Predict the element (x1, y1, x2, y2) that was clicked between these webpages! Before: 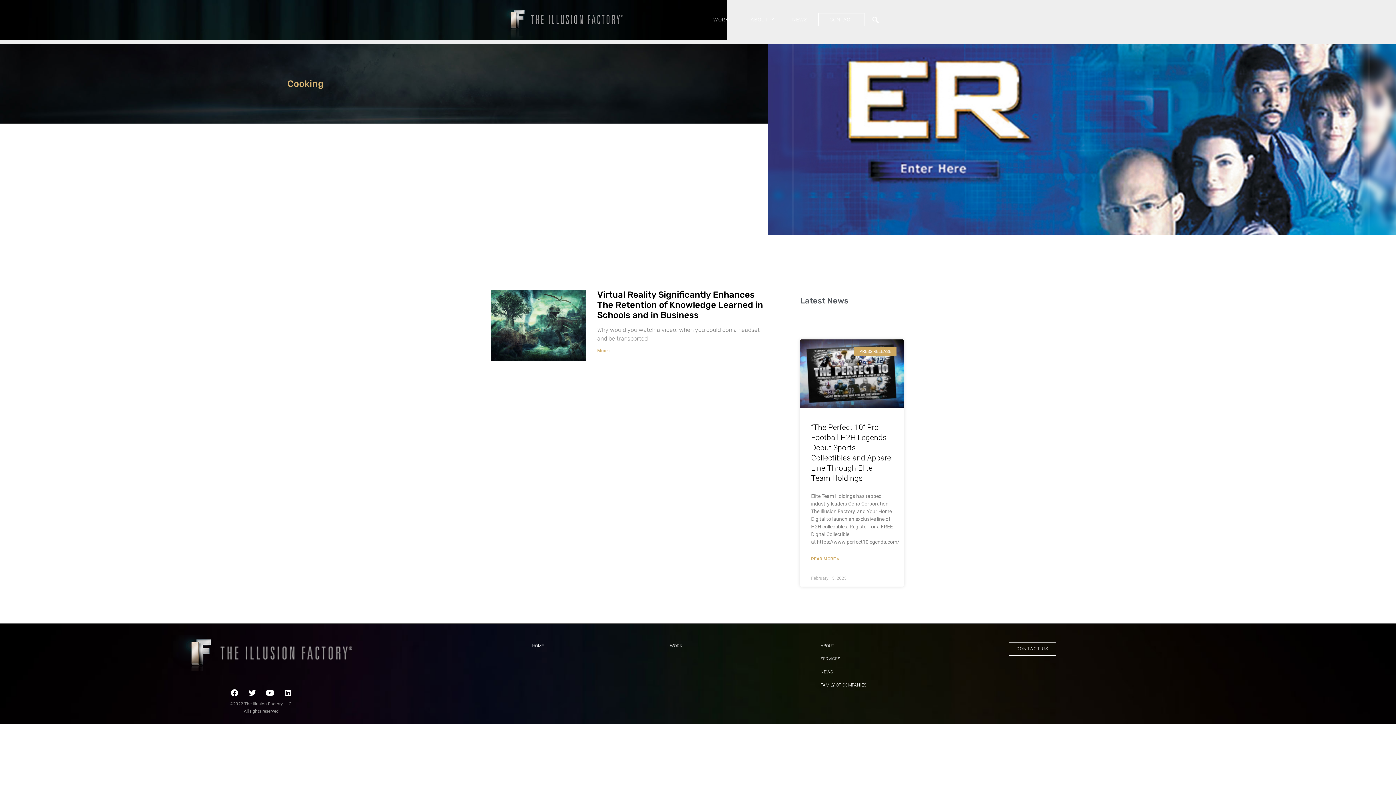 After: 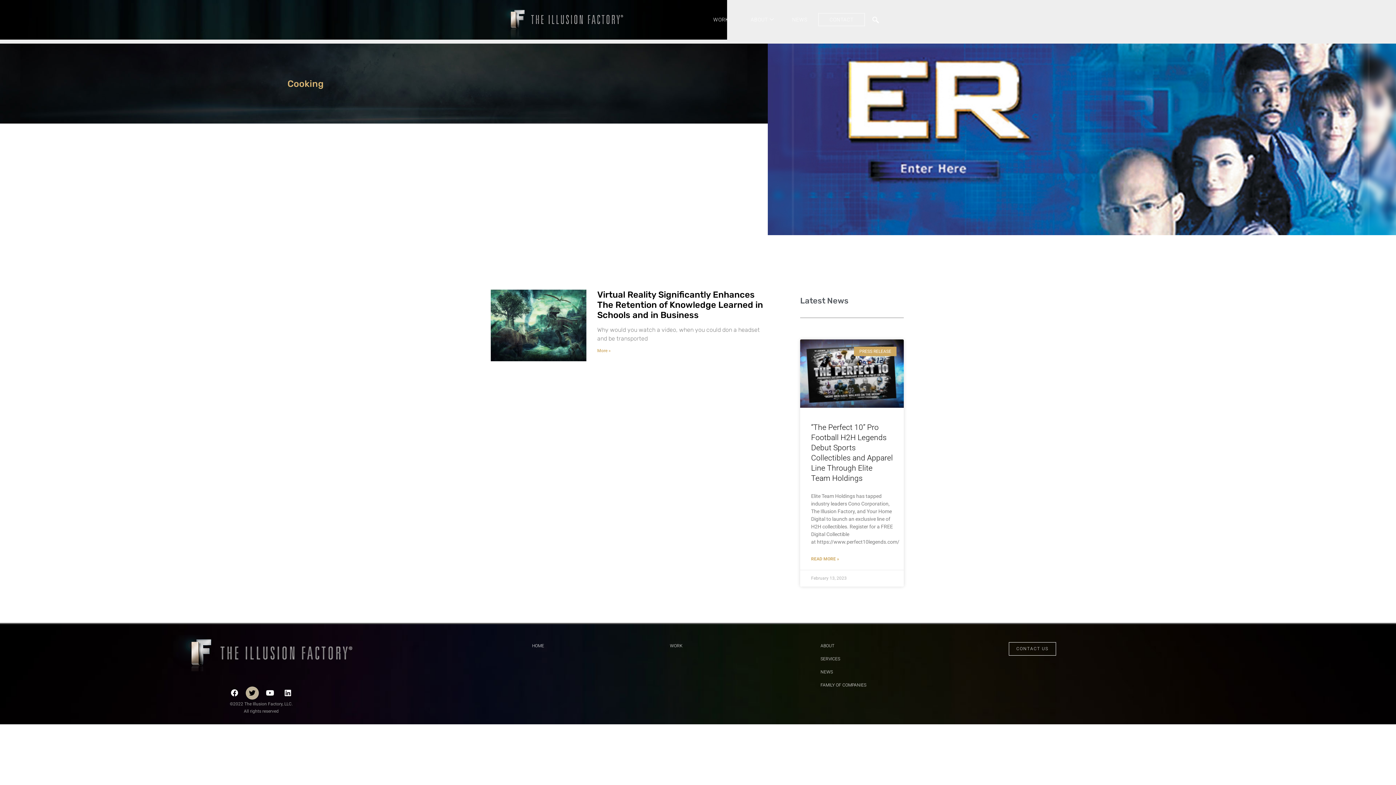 Action: bbox: (245, 686, 259, 700) label: Twitter